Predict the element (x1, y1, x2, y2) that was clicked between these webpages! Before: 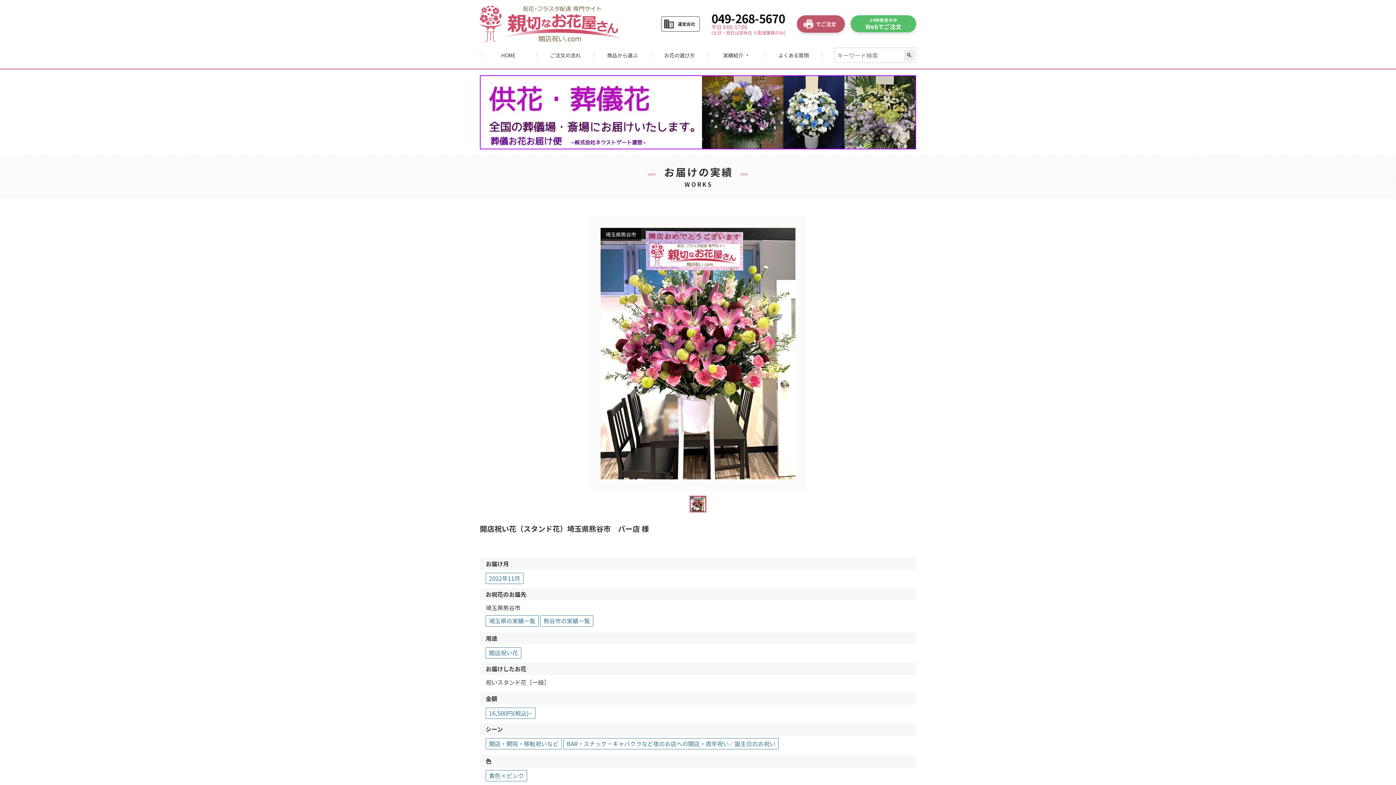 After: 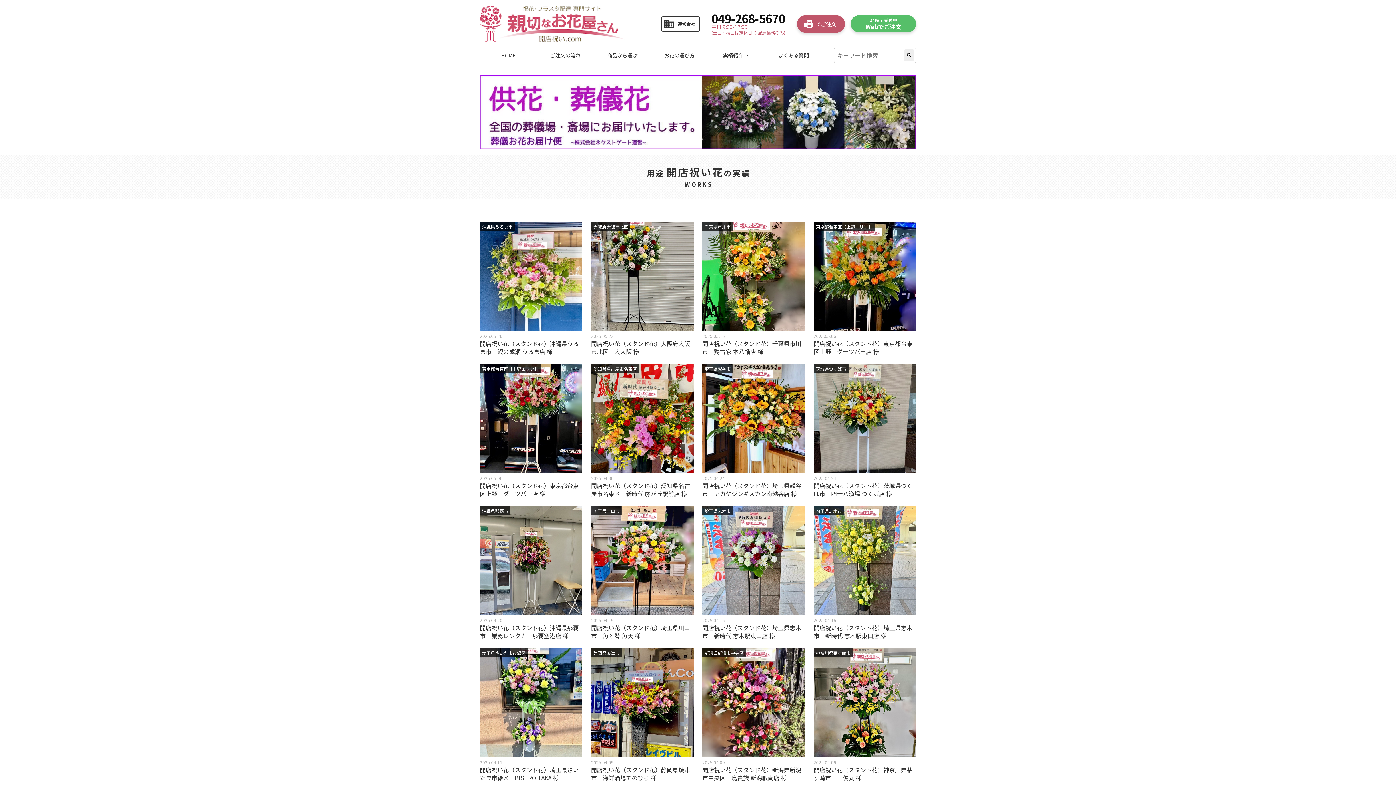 Action: label: 開店祝い花 bbox: (485, 647, 521, 659)